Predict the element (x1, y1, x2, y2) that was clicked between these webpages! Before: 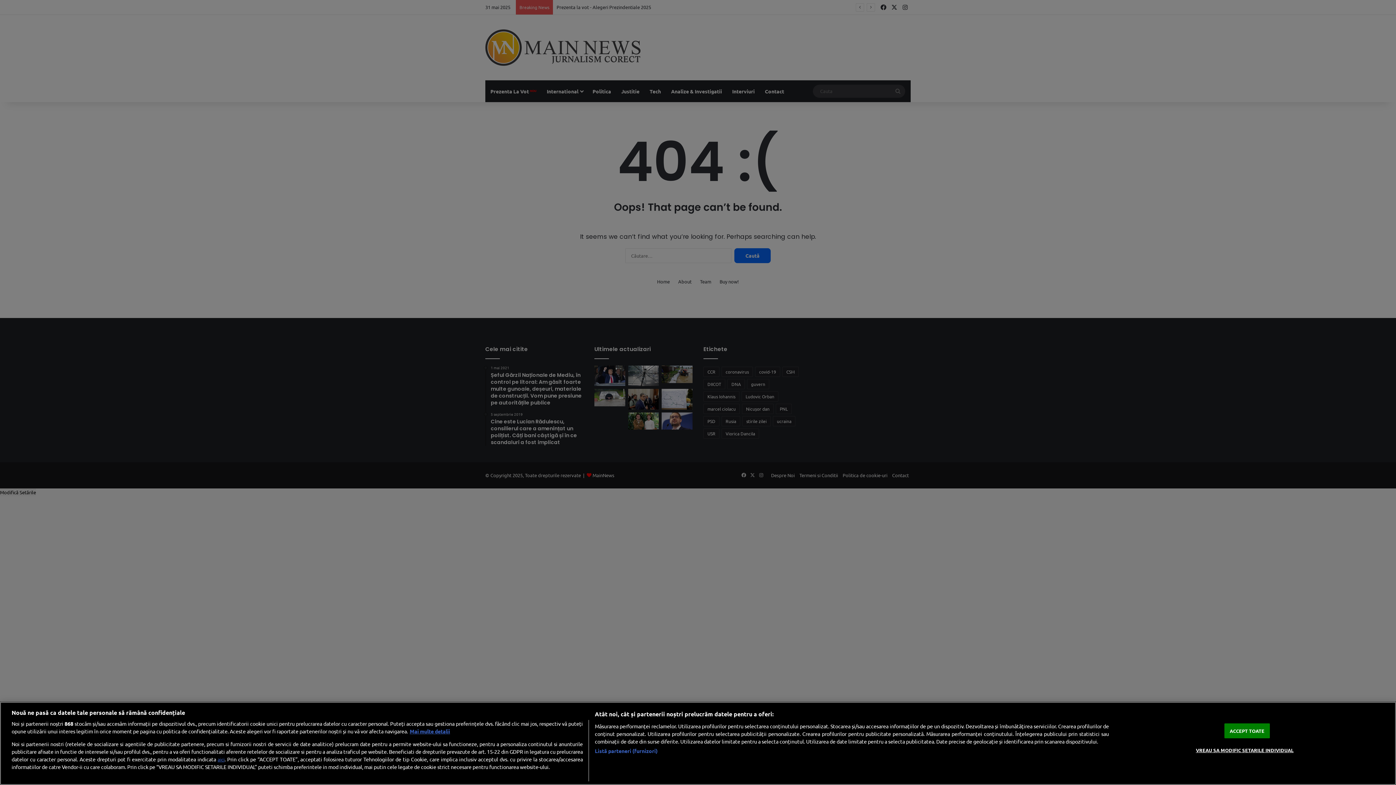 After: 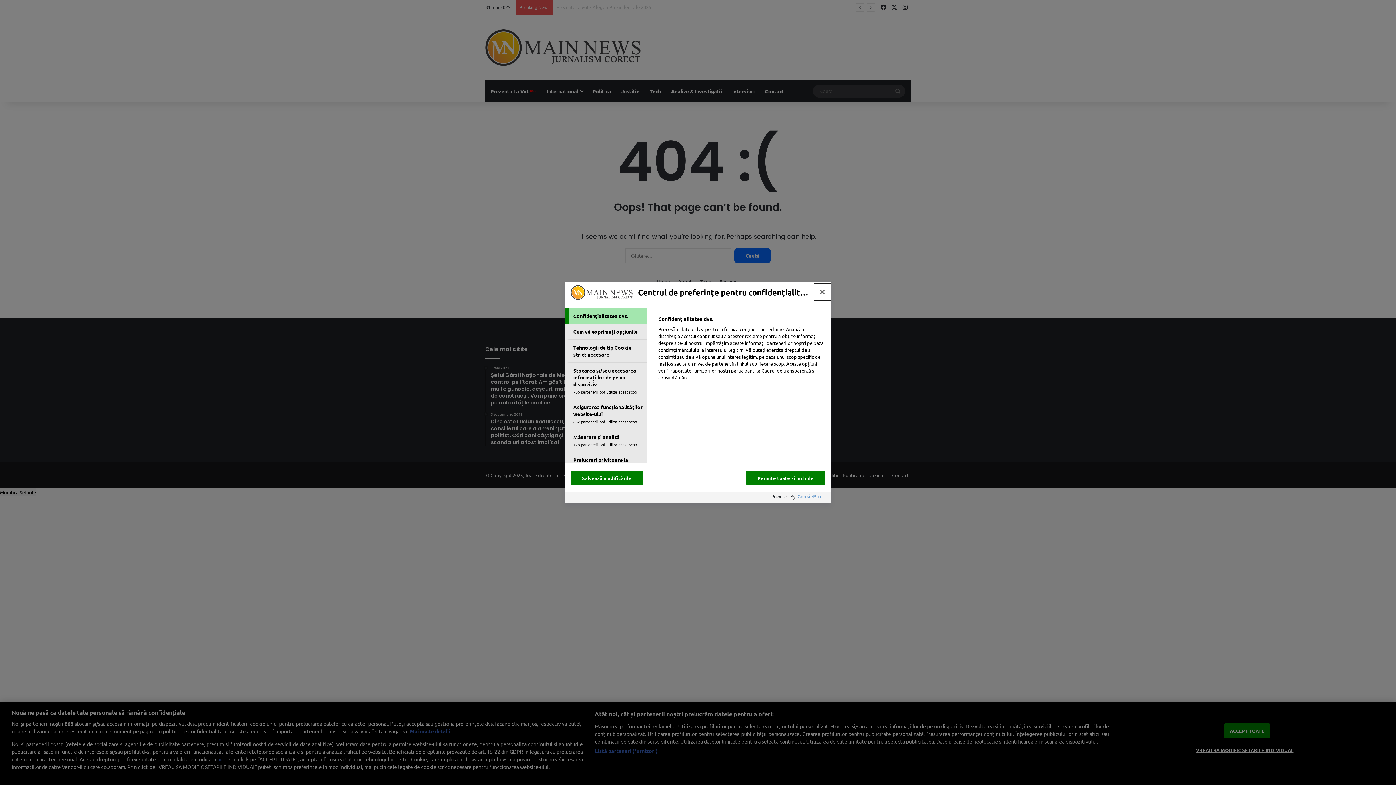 Action: label: VREAU SA MODIFIC SETARILE INDIVIDUAL bbox: (1196, 743, 1293, 757)